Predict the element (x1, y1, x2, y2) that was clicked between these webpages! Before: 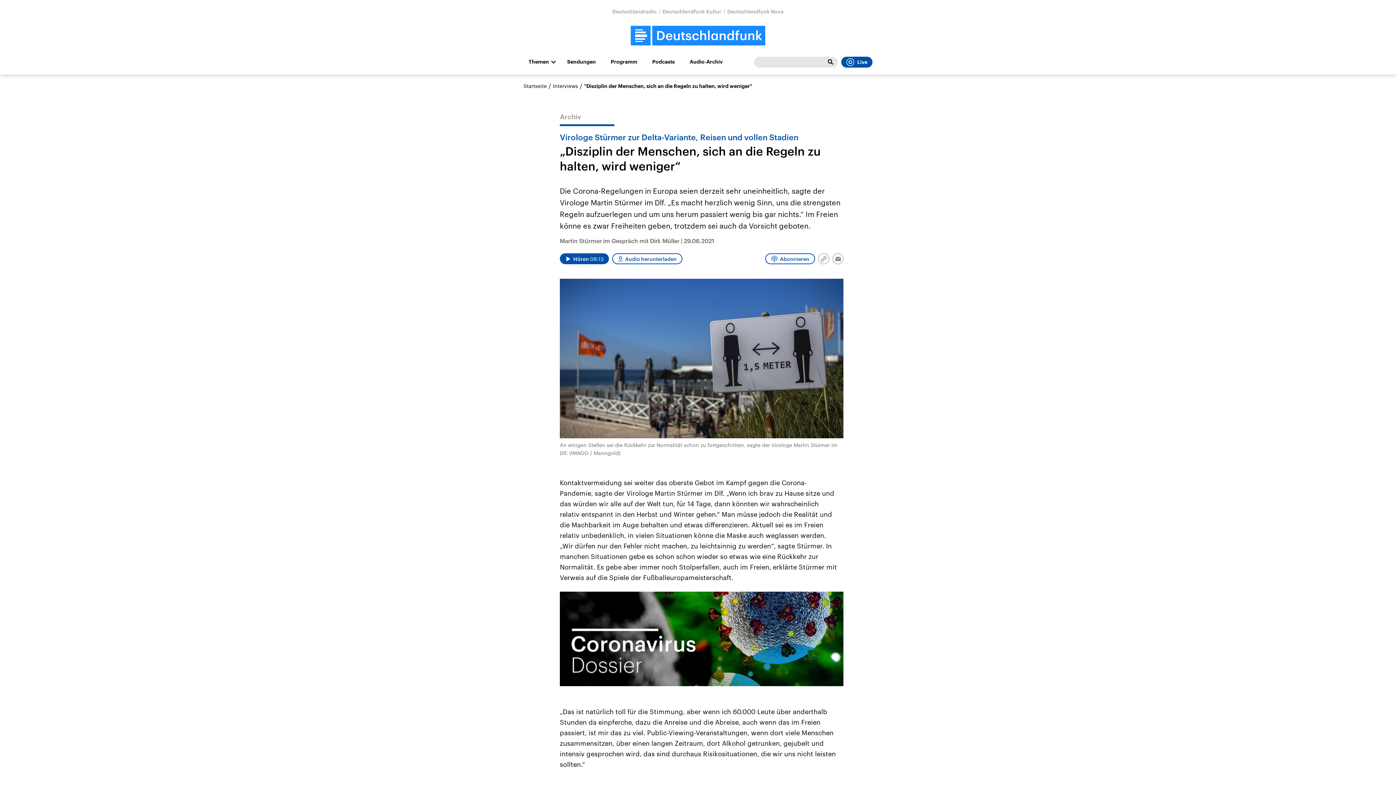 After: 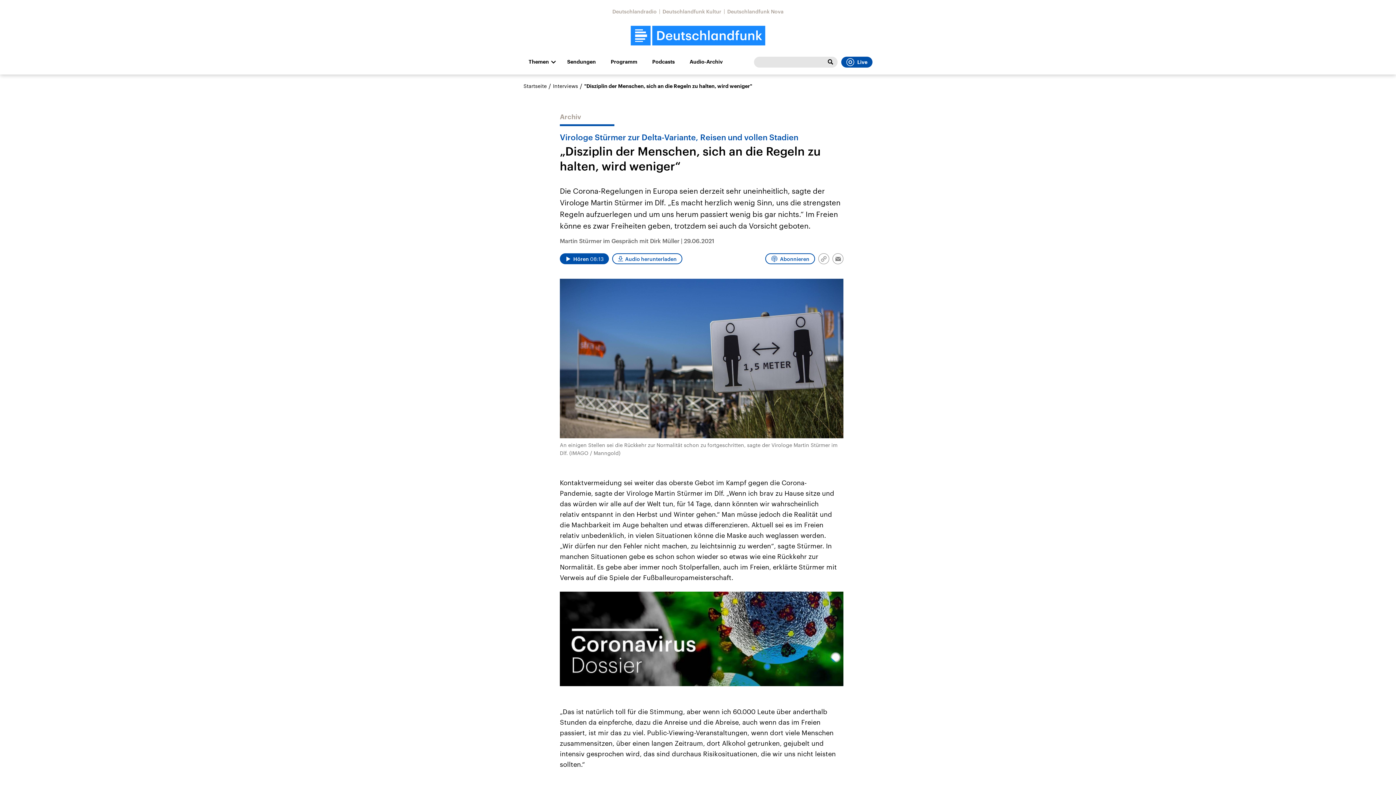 Action: label: Audio herunterladen bbox: (612, 253, 682, 264)